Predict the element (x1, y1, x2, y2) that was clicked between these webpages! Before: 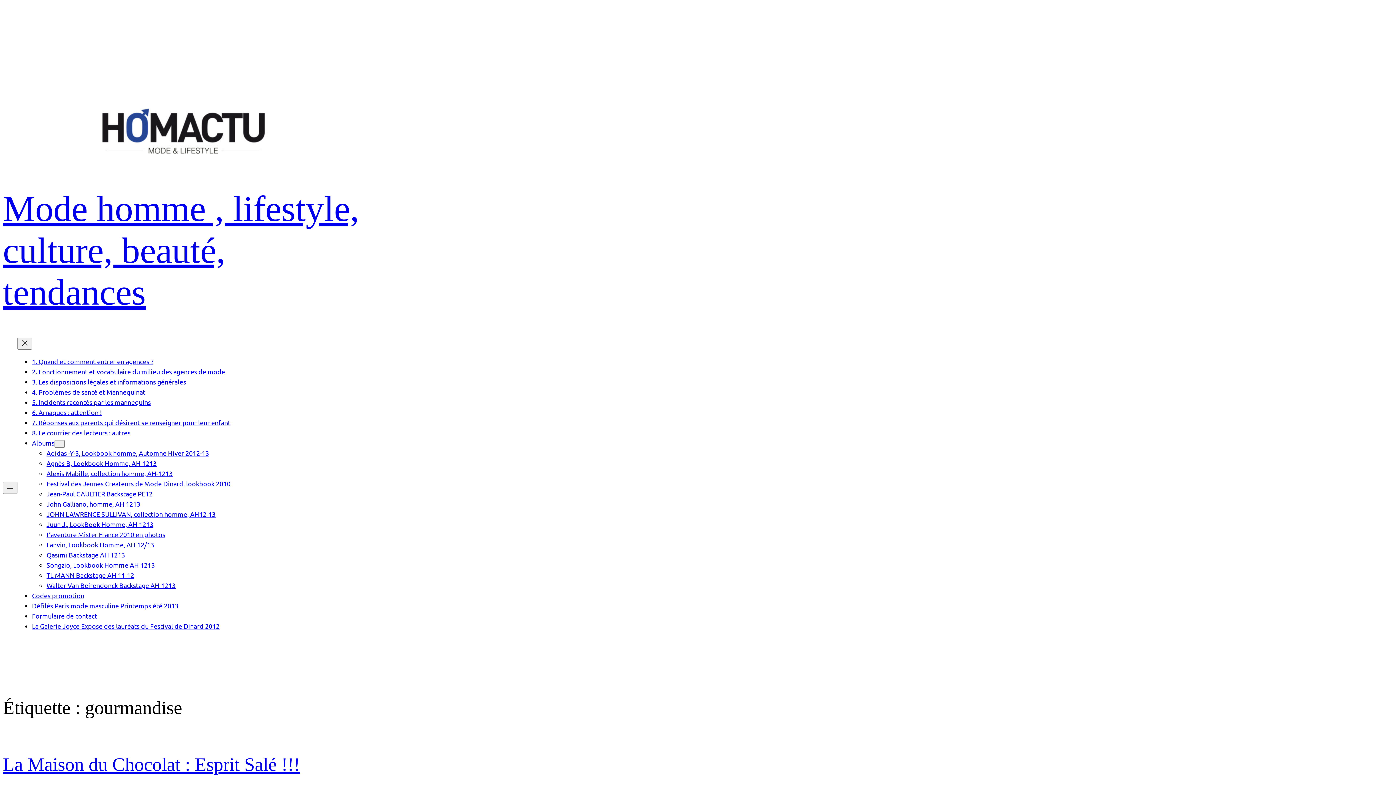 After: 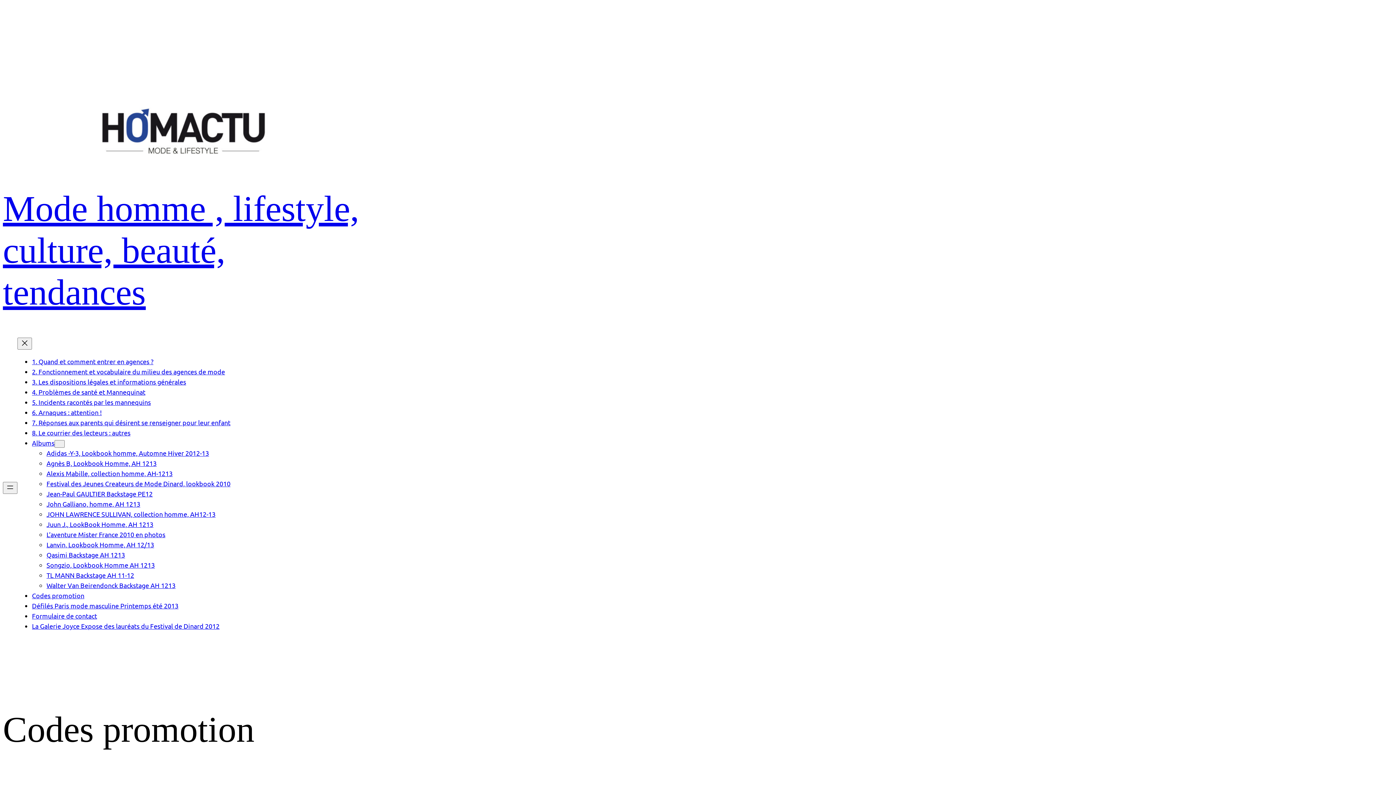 Action: bbox: (32, 592, 84, 599) label: Codes promotion